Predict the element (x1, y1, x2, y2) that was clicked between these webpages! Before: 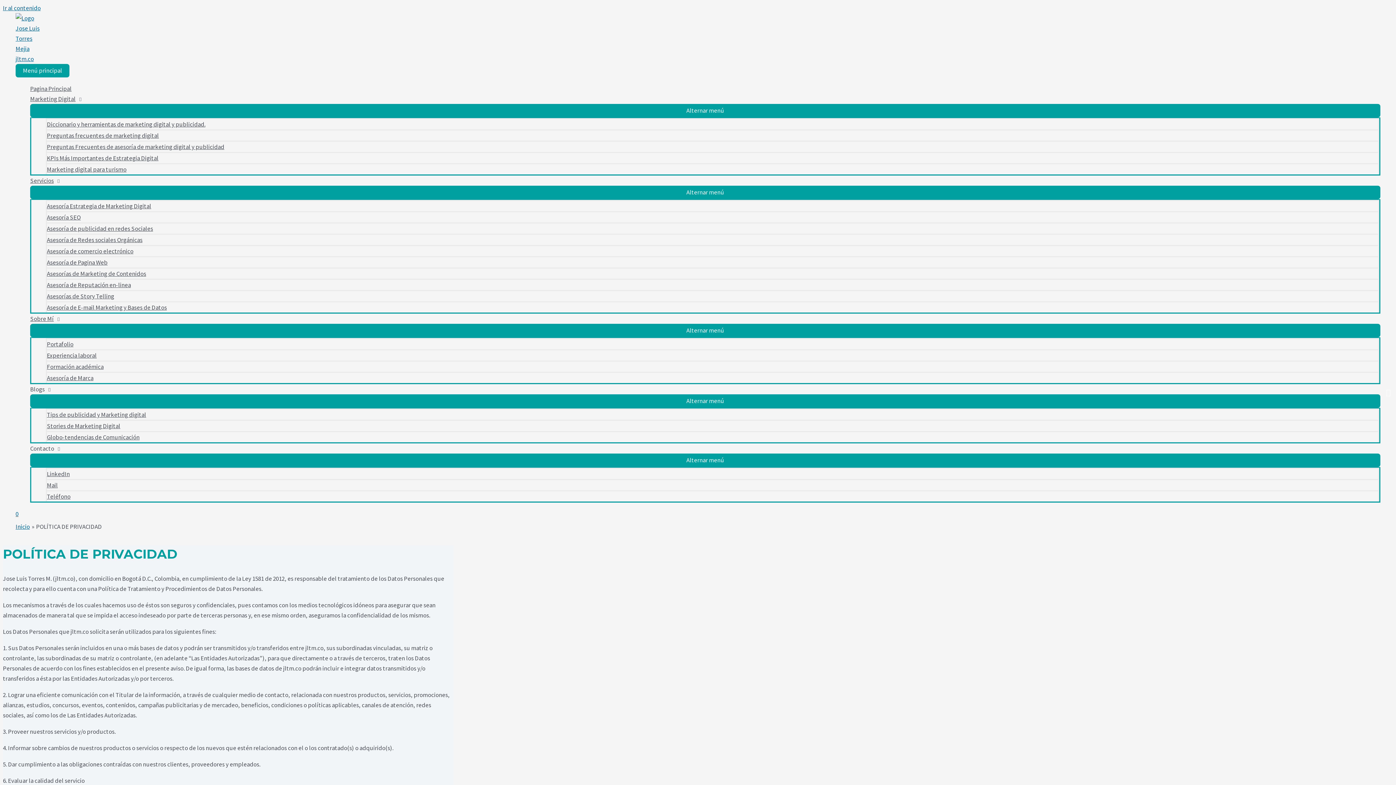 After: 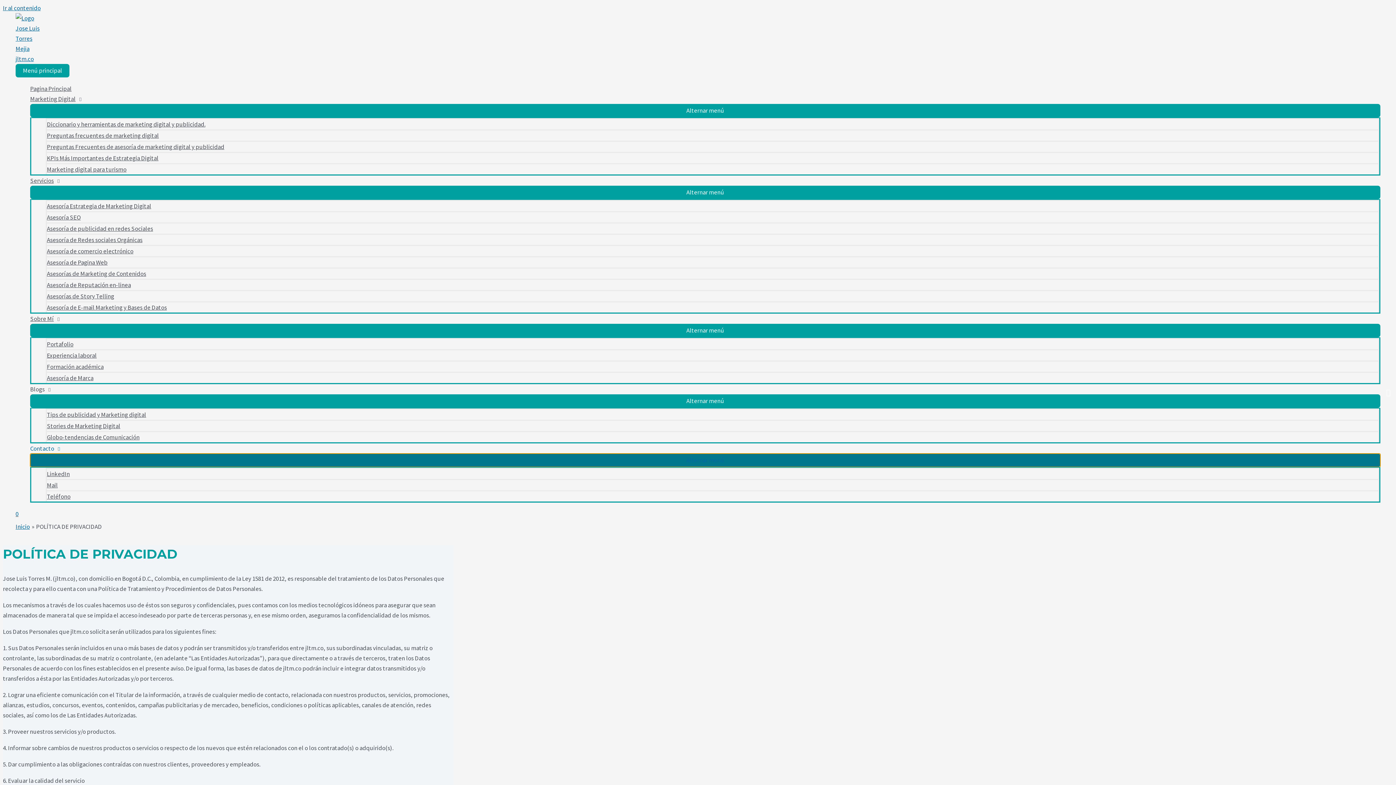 Action: bbox: (30, 453, 1380, 467) label: Alternar menú